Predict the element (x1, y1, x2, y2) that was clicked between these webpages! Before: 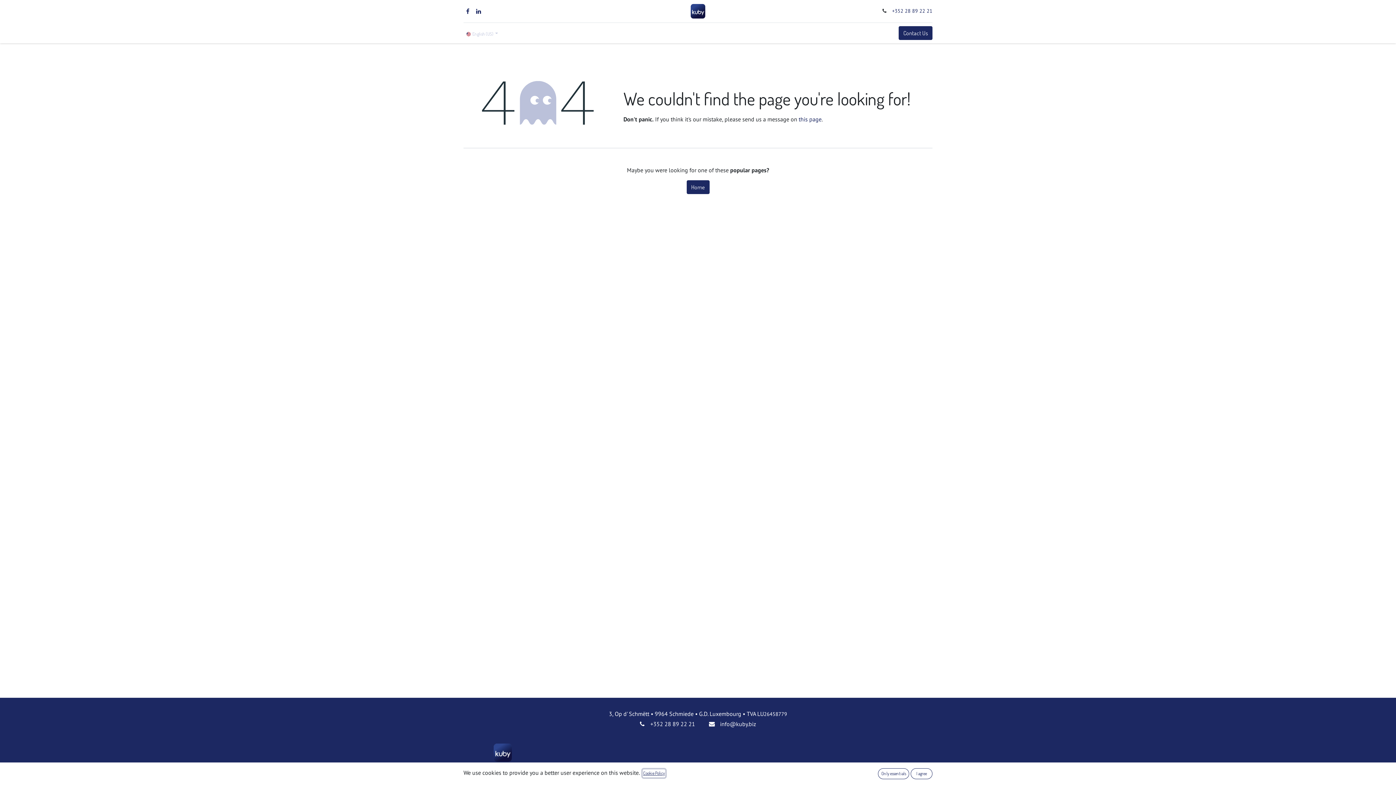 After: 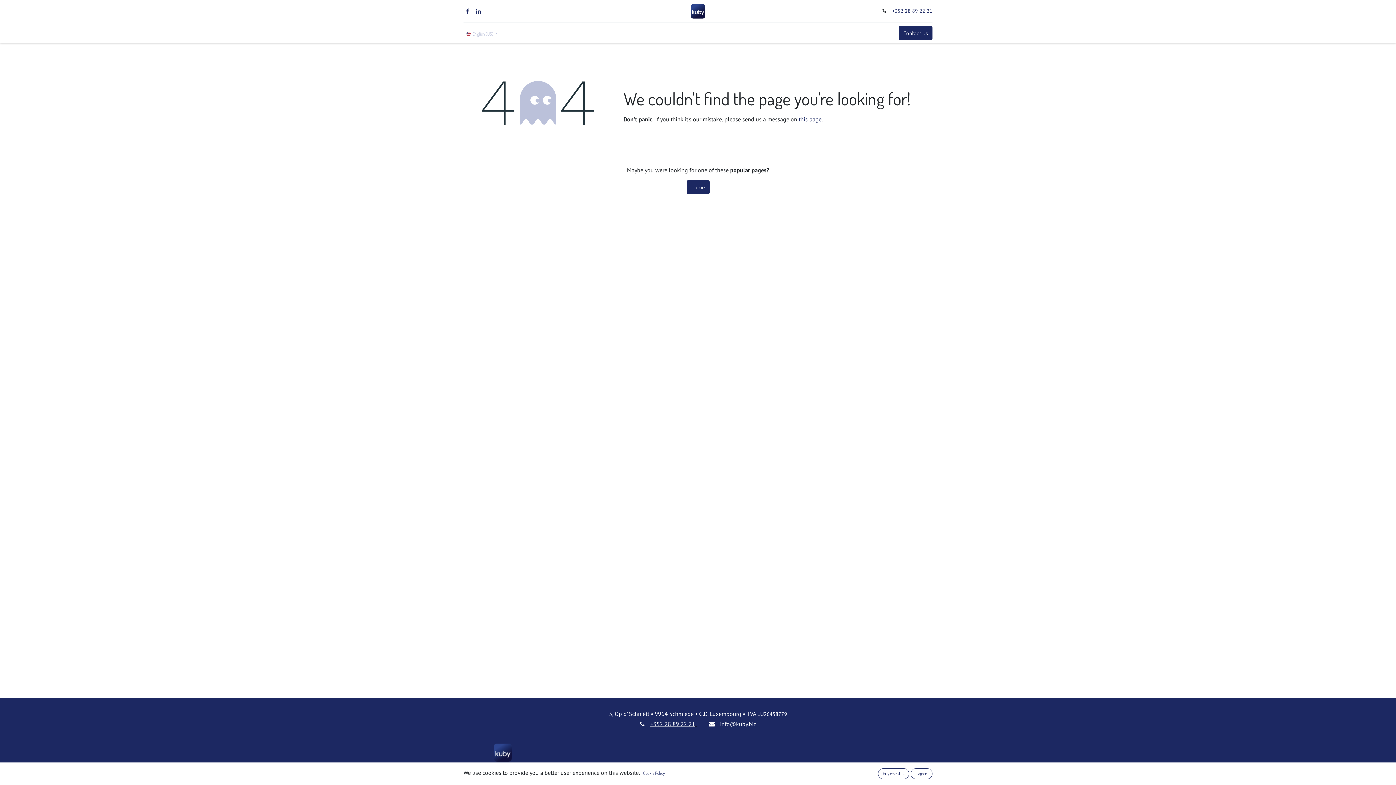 Action: label: ﻿+352 28 89 22 21 ﻿ bbox: (650, 720, 696, 728)